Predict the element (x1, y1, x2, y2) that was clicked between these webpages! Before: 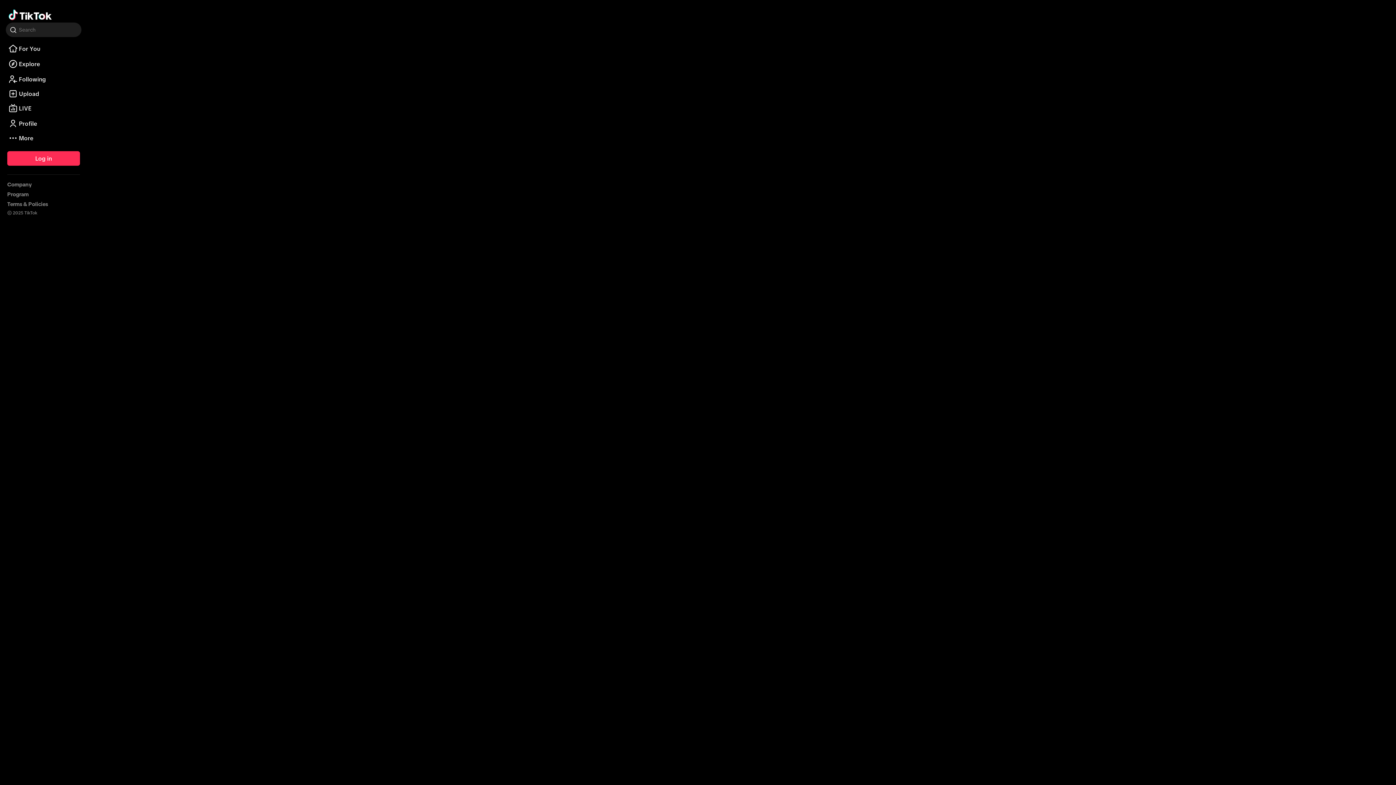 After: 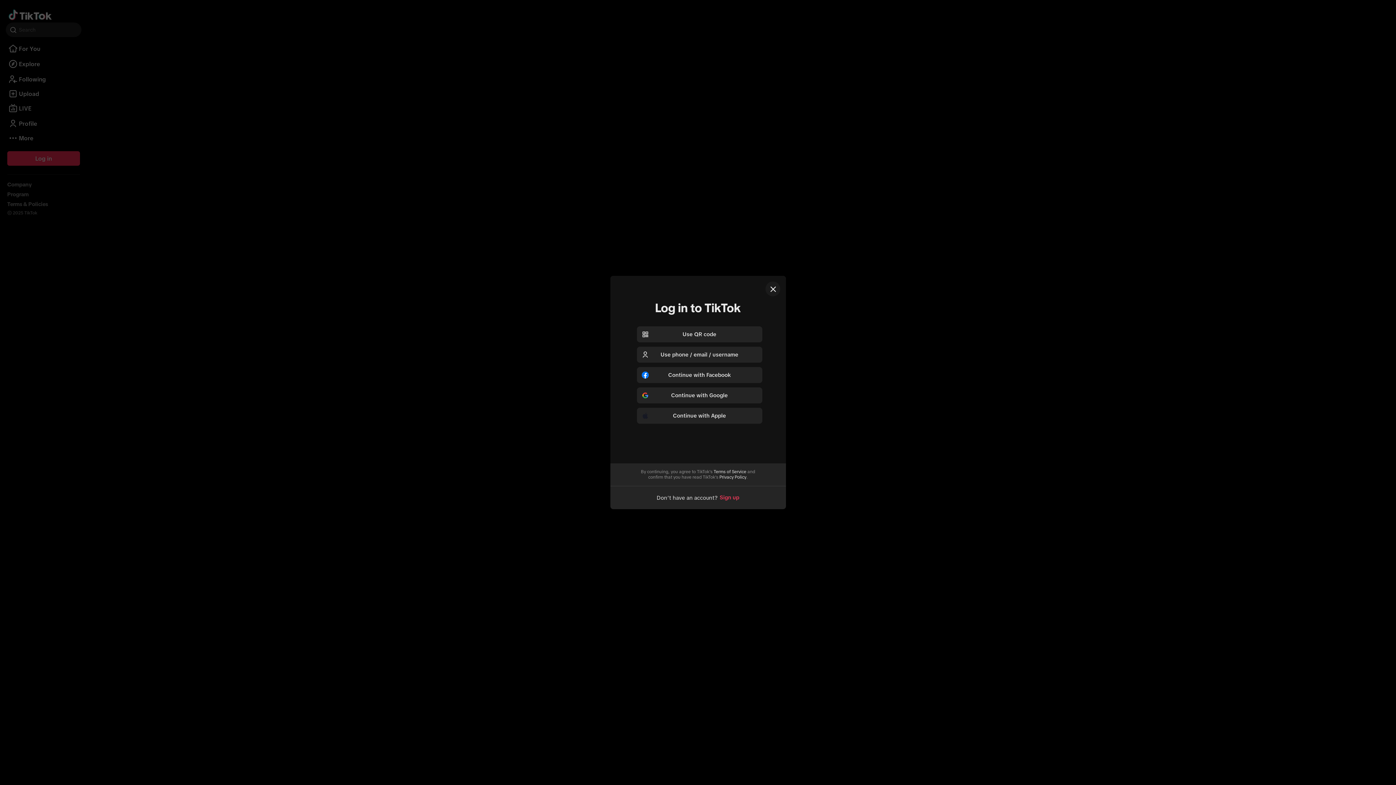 Action: label: Profile bbox: (5, 116, 81, 130)